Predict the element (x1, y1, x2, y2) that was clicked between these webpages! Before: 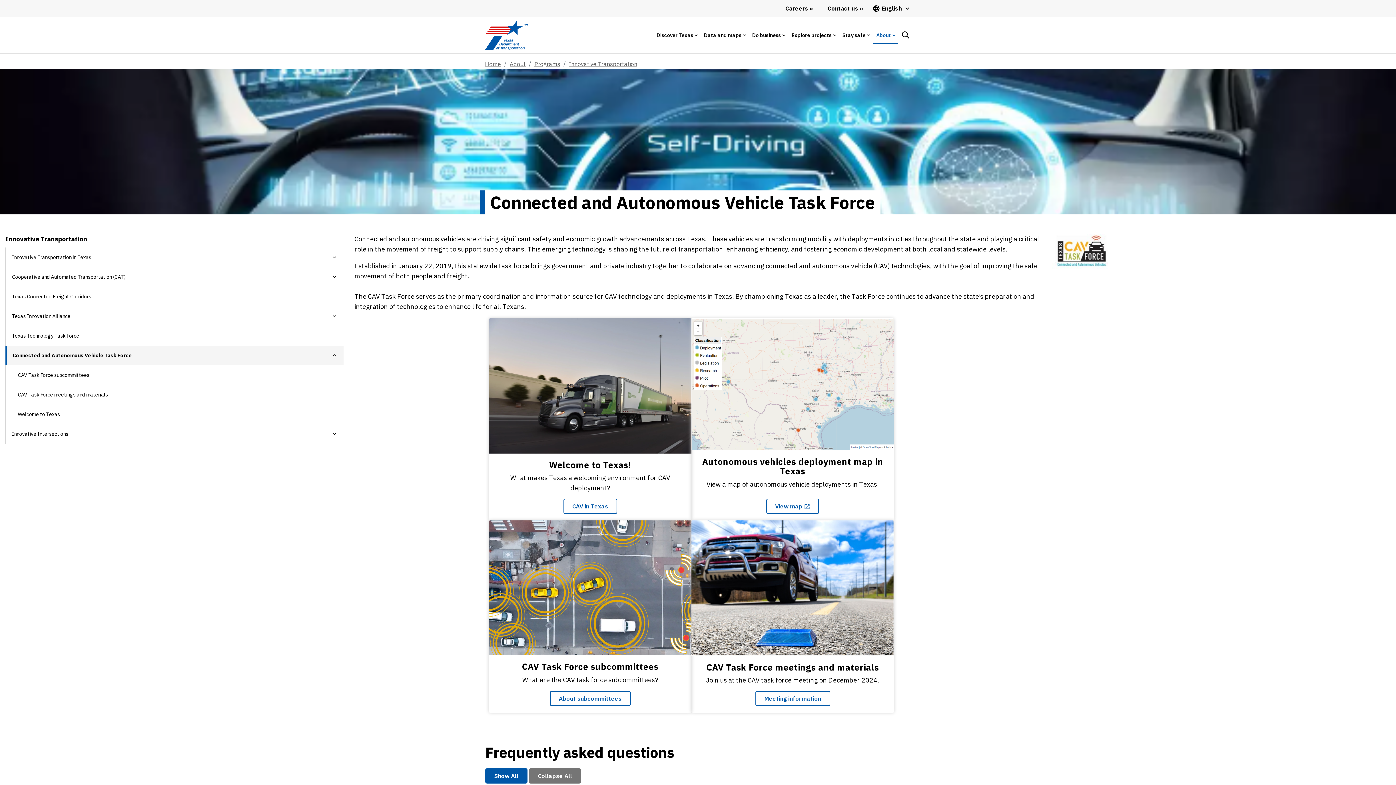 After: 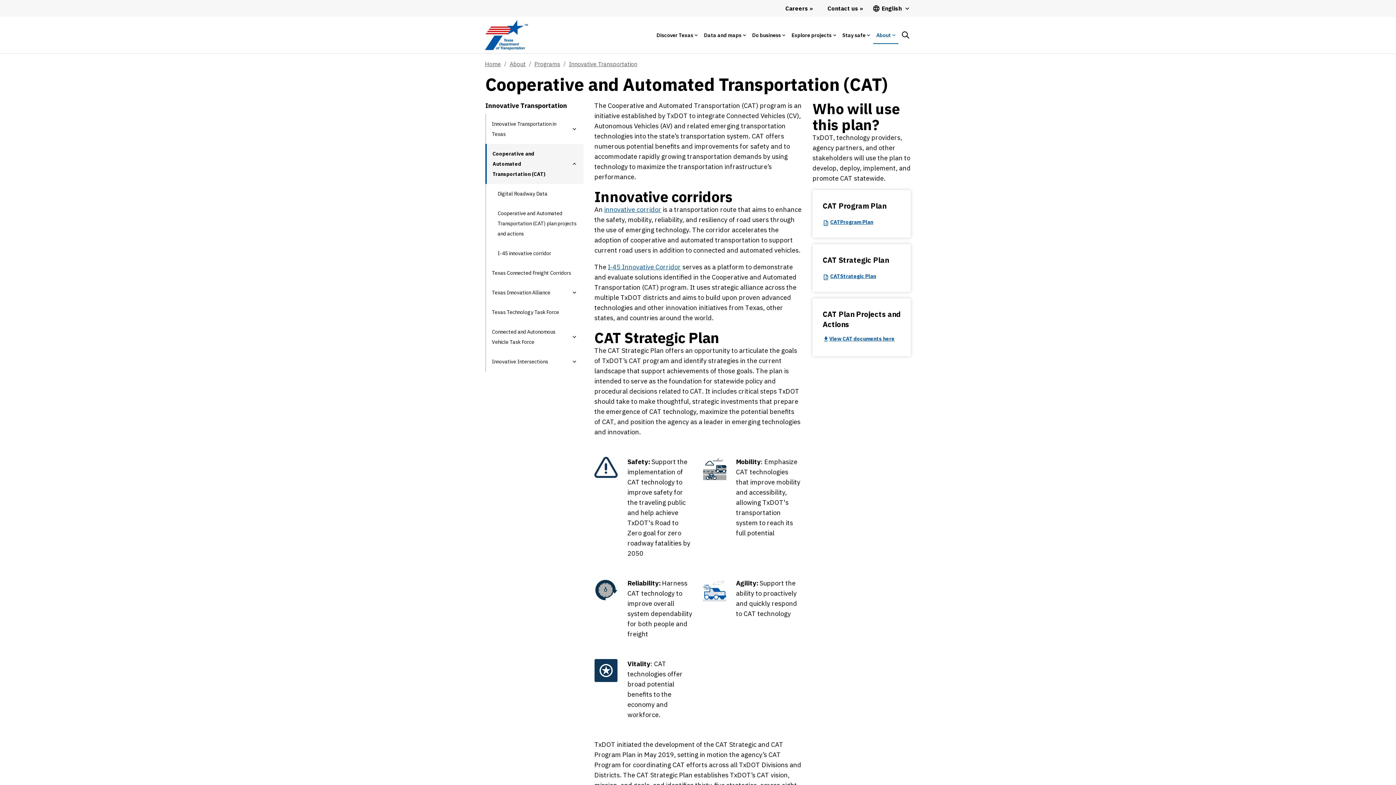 Action: bbox: (6, 267, 325, 286) label: Cooperative and Automated Transportation (CAT)